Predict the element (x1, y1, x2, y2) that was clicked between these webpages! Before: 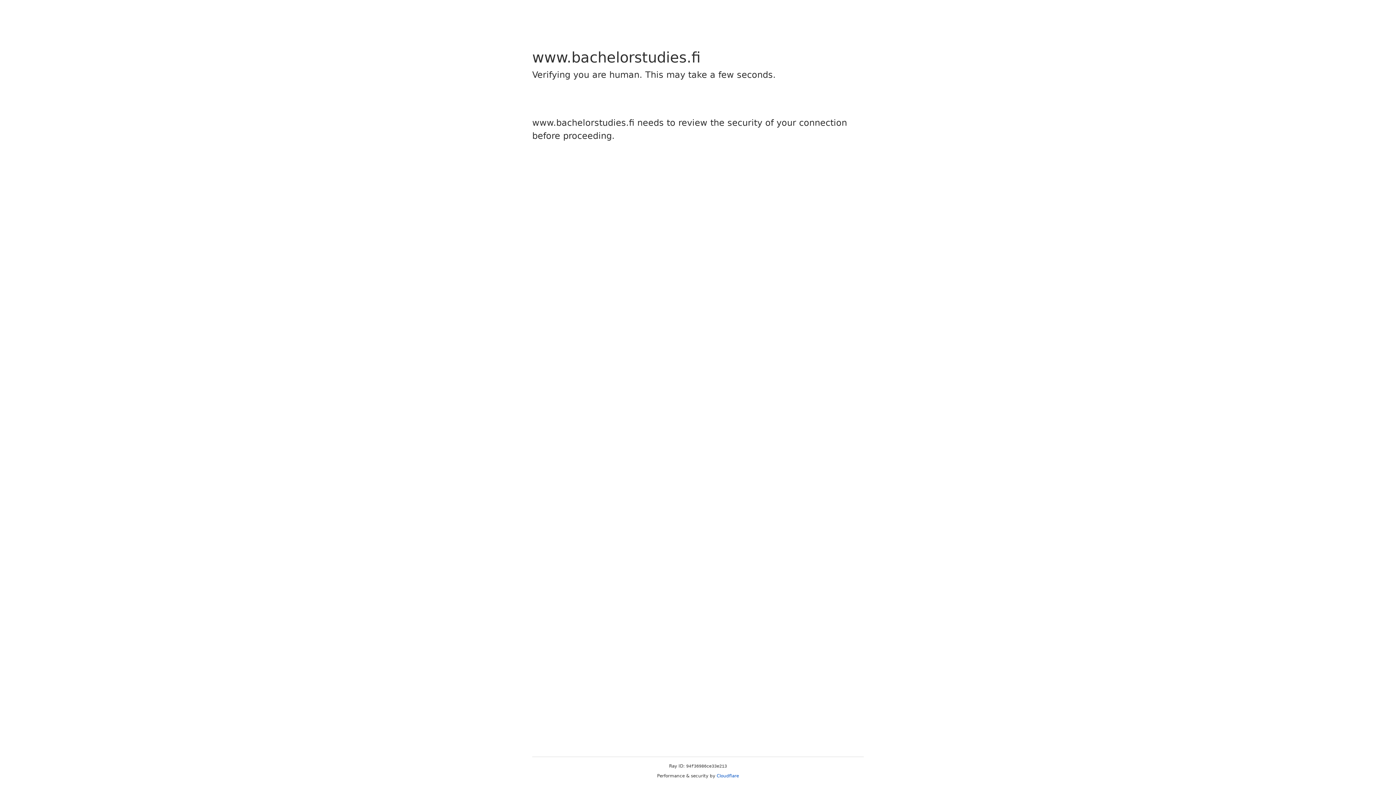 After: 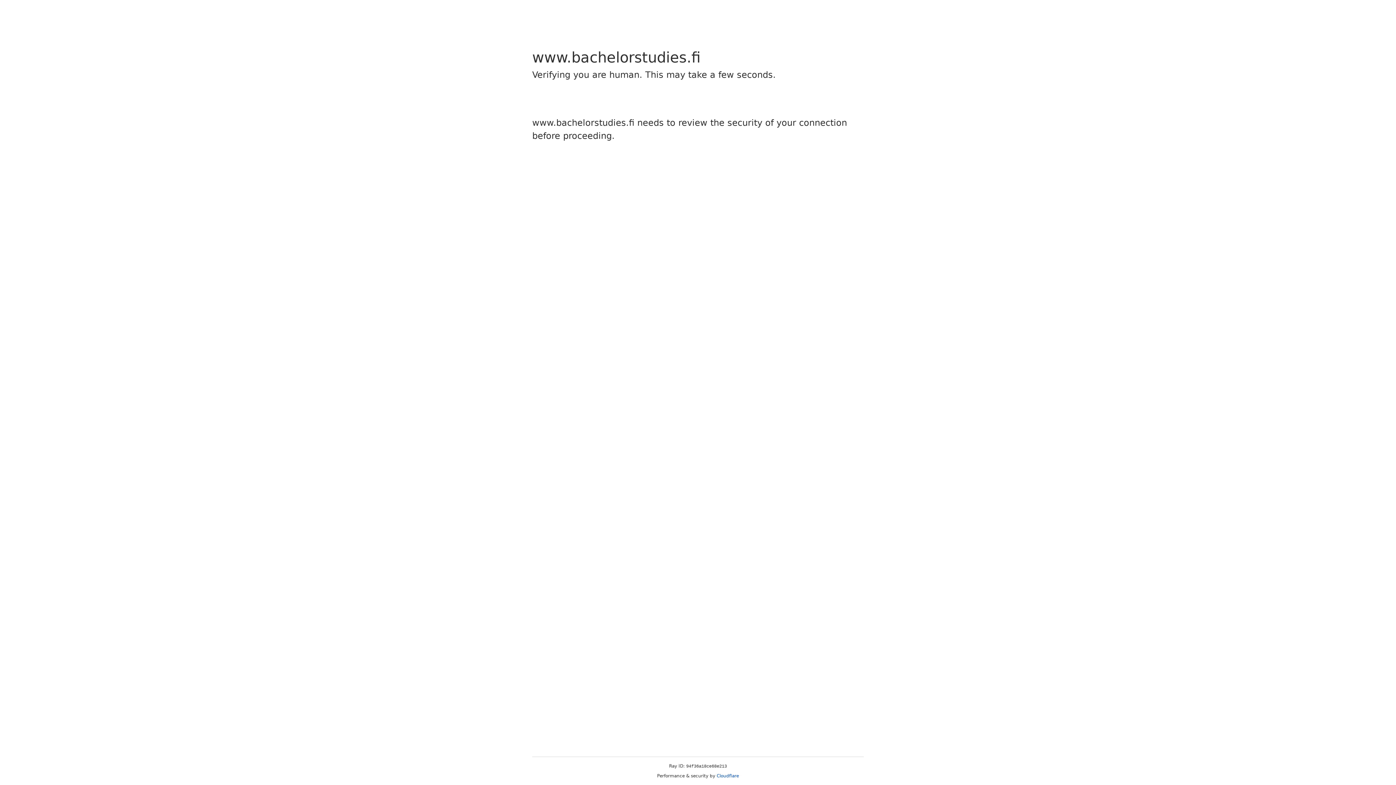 Action: label: Cloudflare bbox: (716, 773, 739, 778)